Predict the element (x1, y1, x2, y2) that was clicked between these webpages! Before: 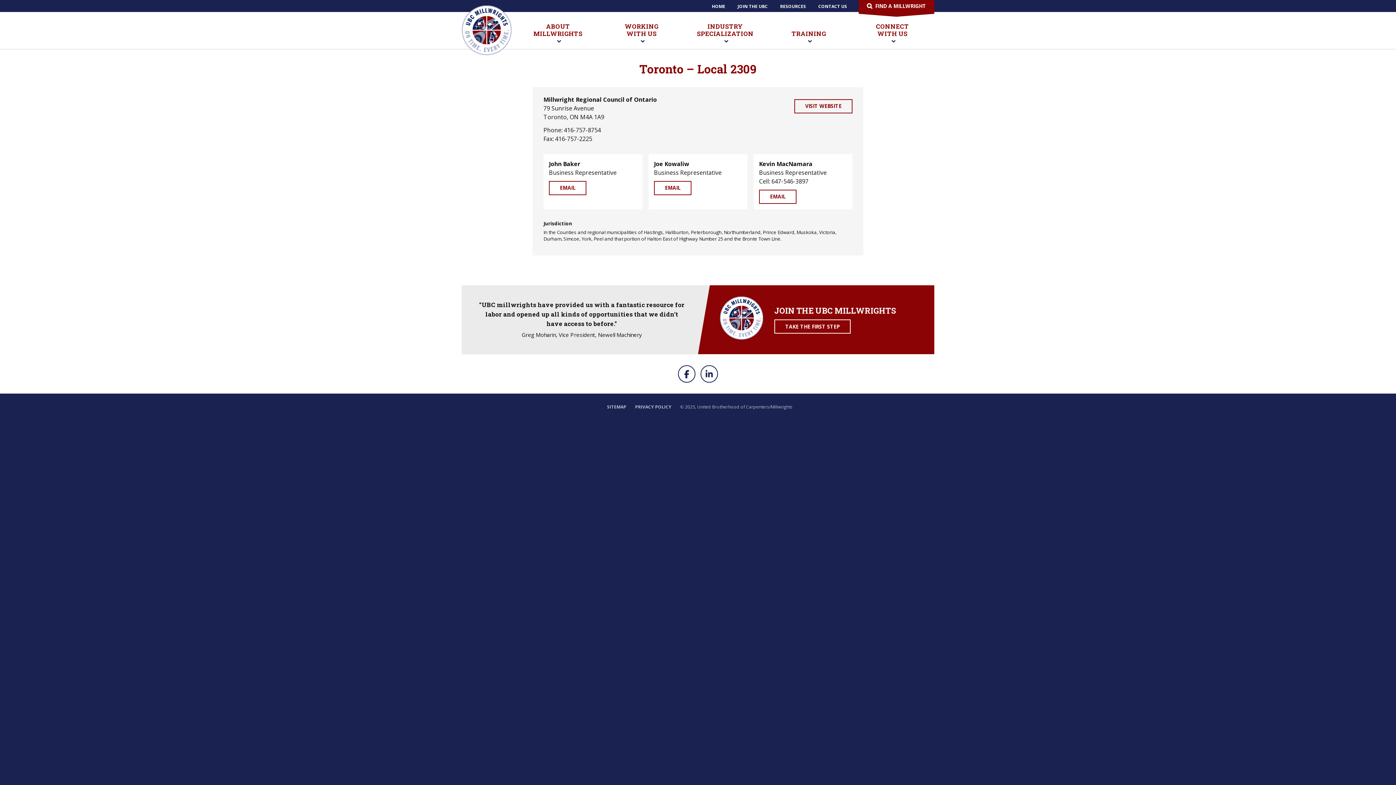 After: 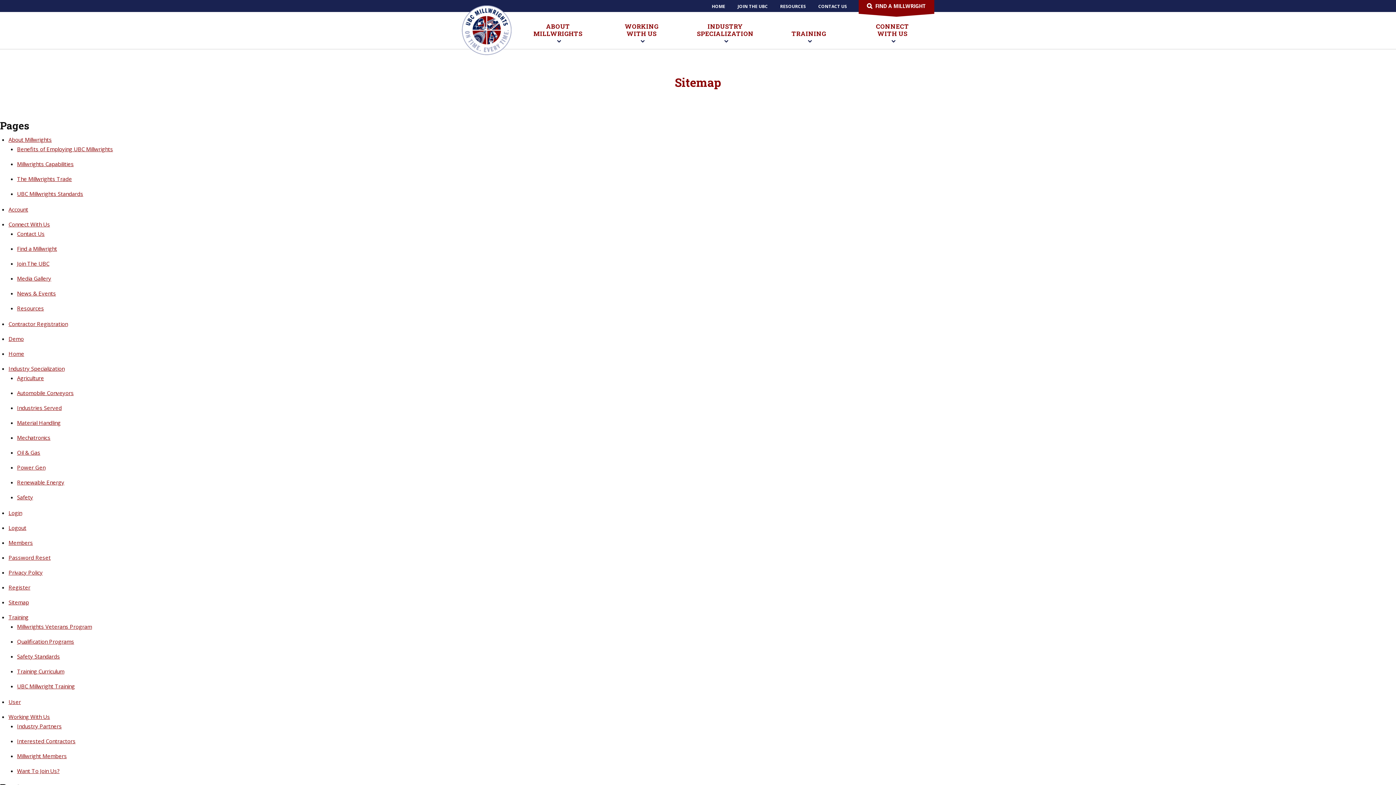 Action: bbox: (607, 404, 626, 410) label: SITEMAP